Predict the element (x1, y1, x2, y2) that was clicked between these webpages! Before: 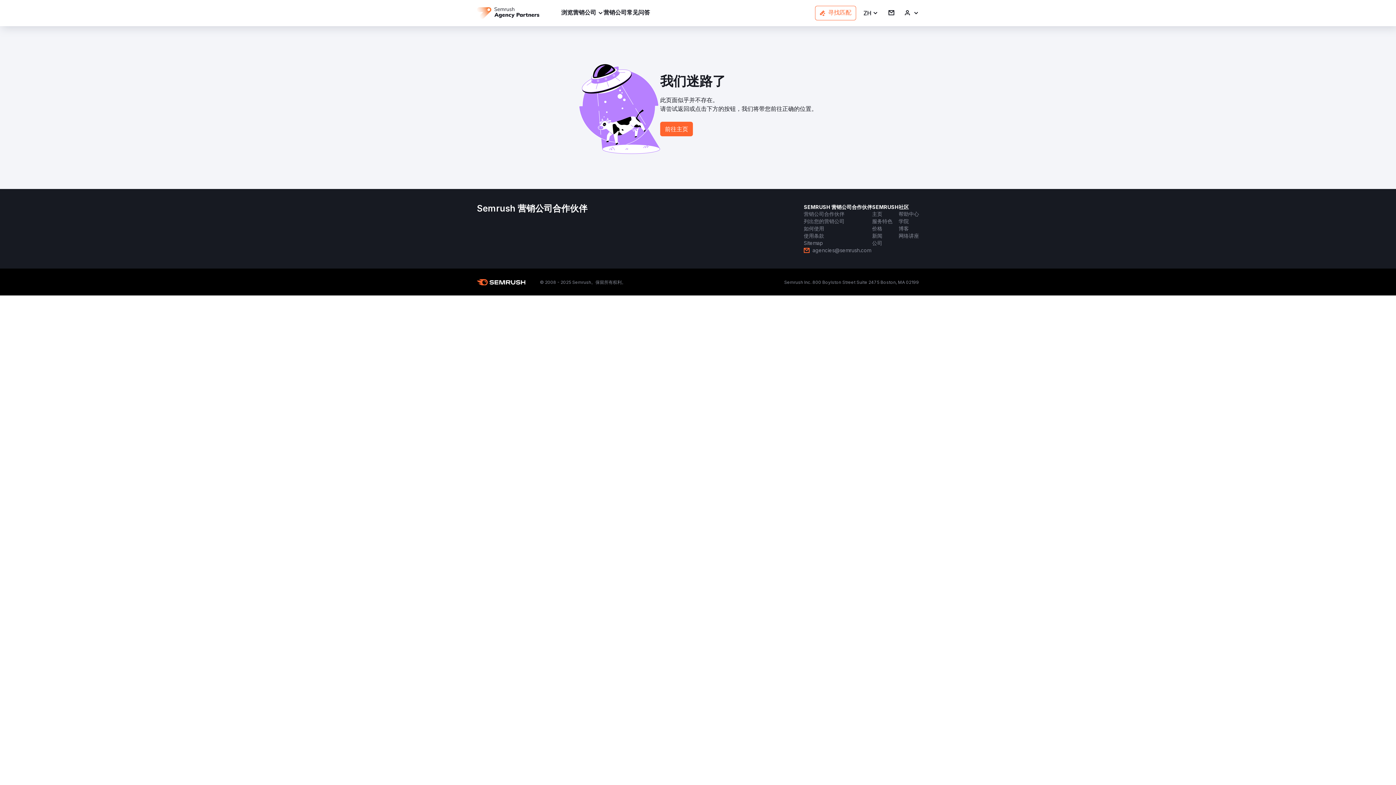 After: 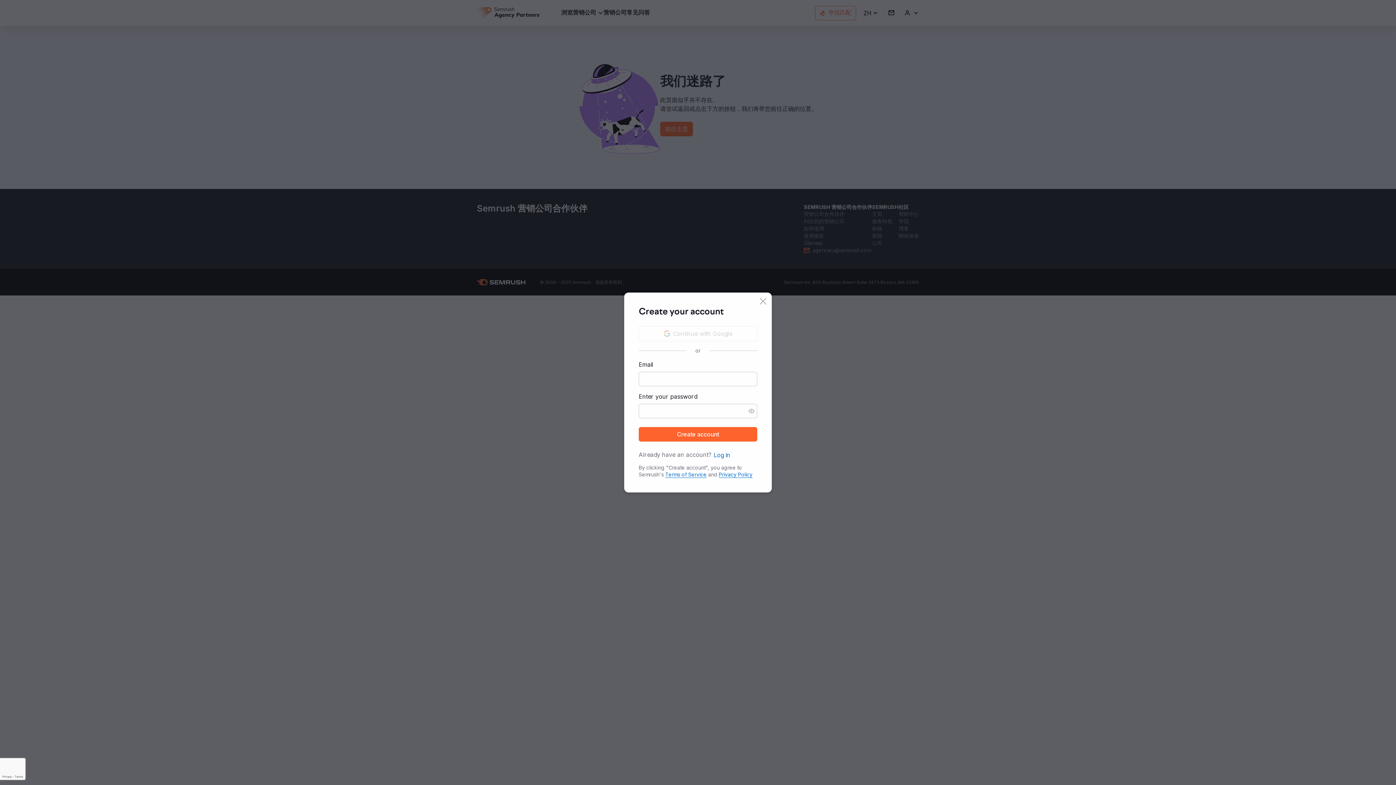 Action: label: 登录 bbox: (888, 9, 894, 16)